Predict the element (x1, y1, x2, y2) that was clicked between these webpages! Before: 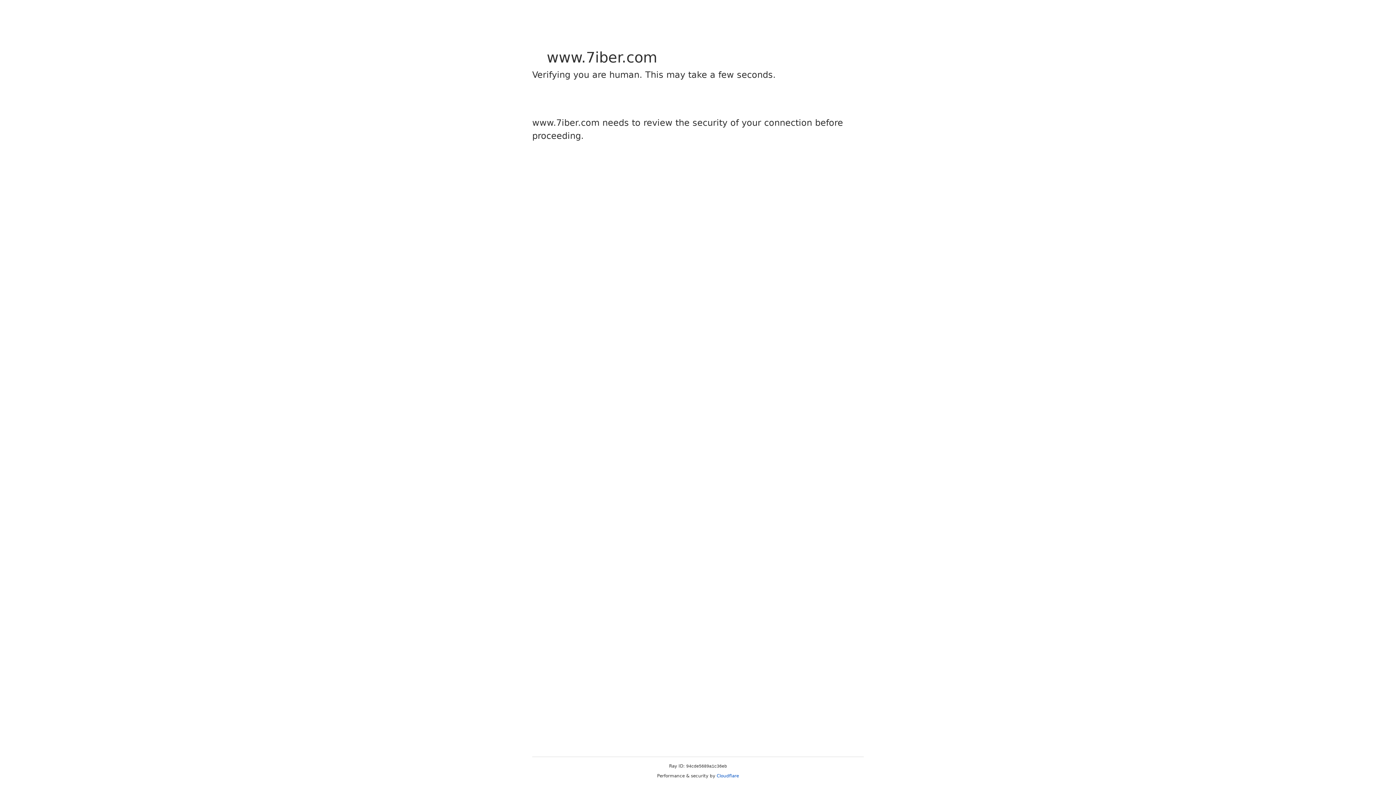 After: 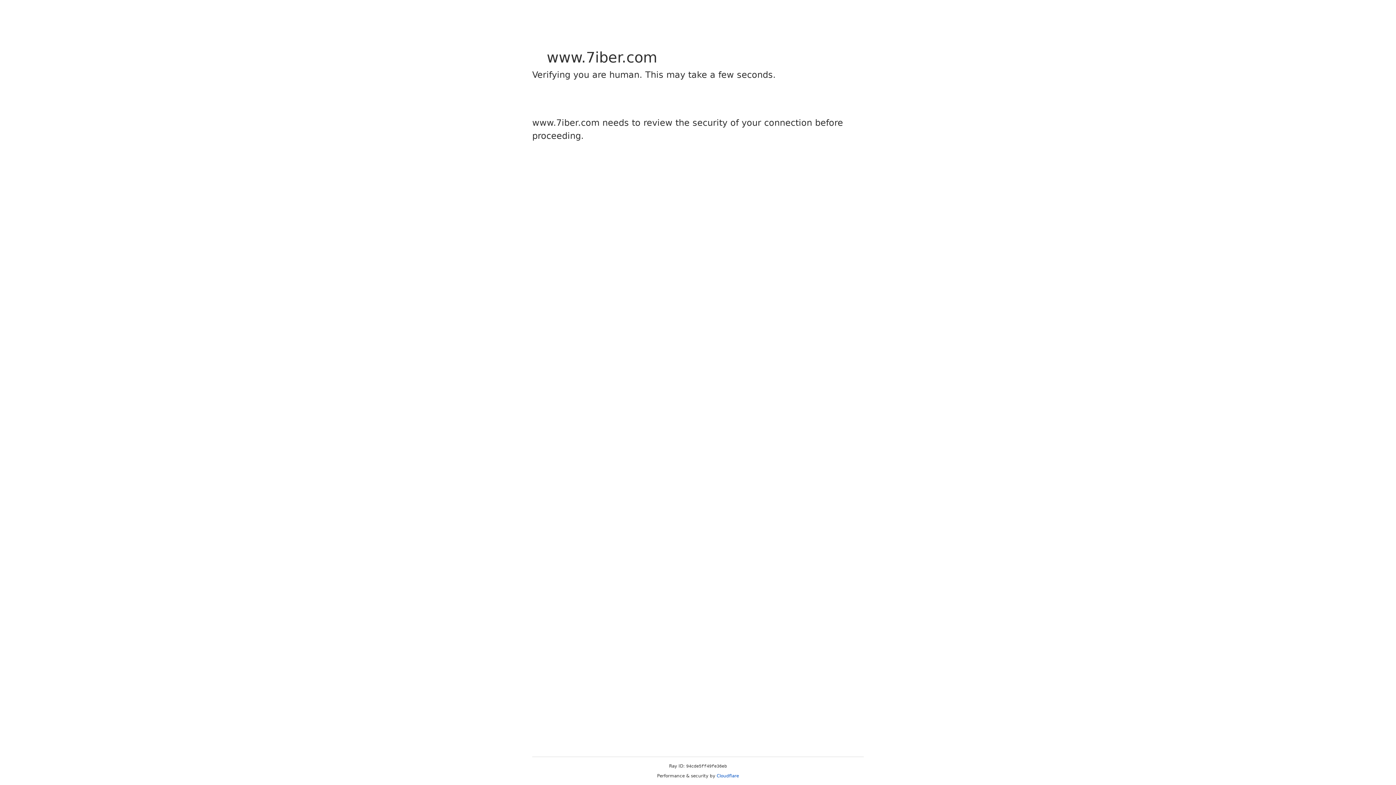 Action: bbox: (716, 773, 739, 778) label: Cloudflare